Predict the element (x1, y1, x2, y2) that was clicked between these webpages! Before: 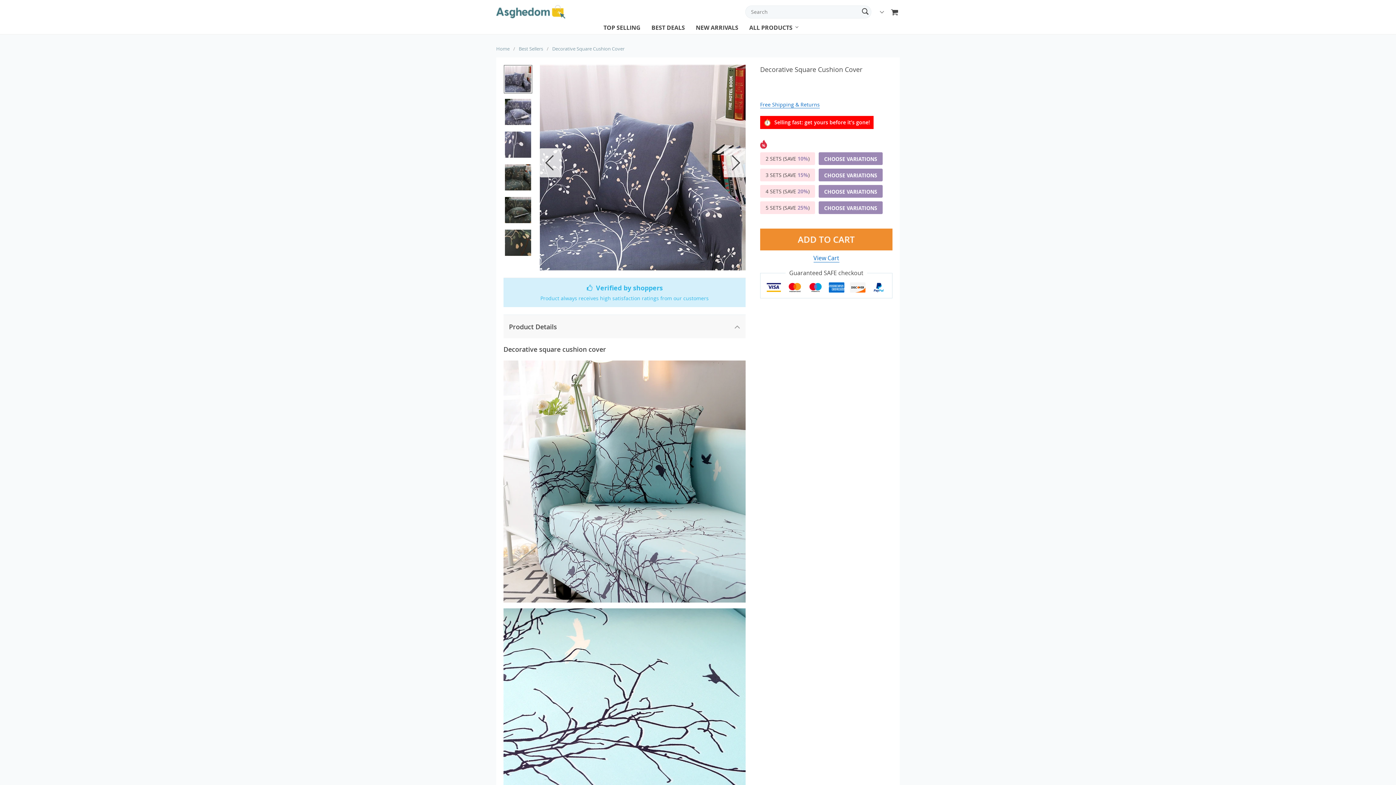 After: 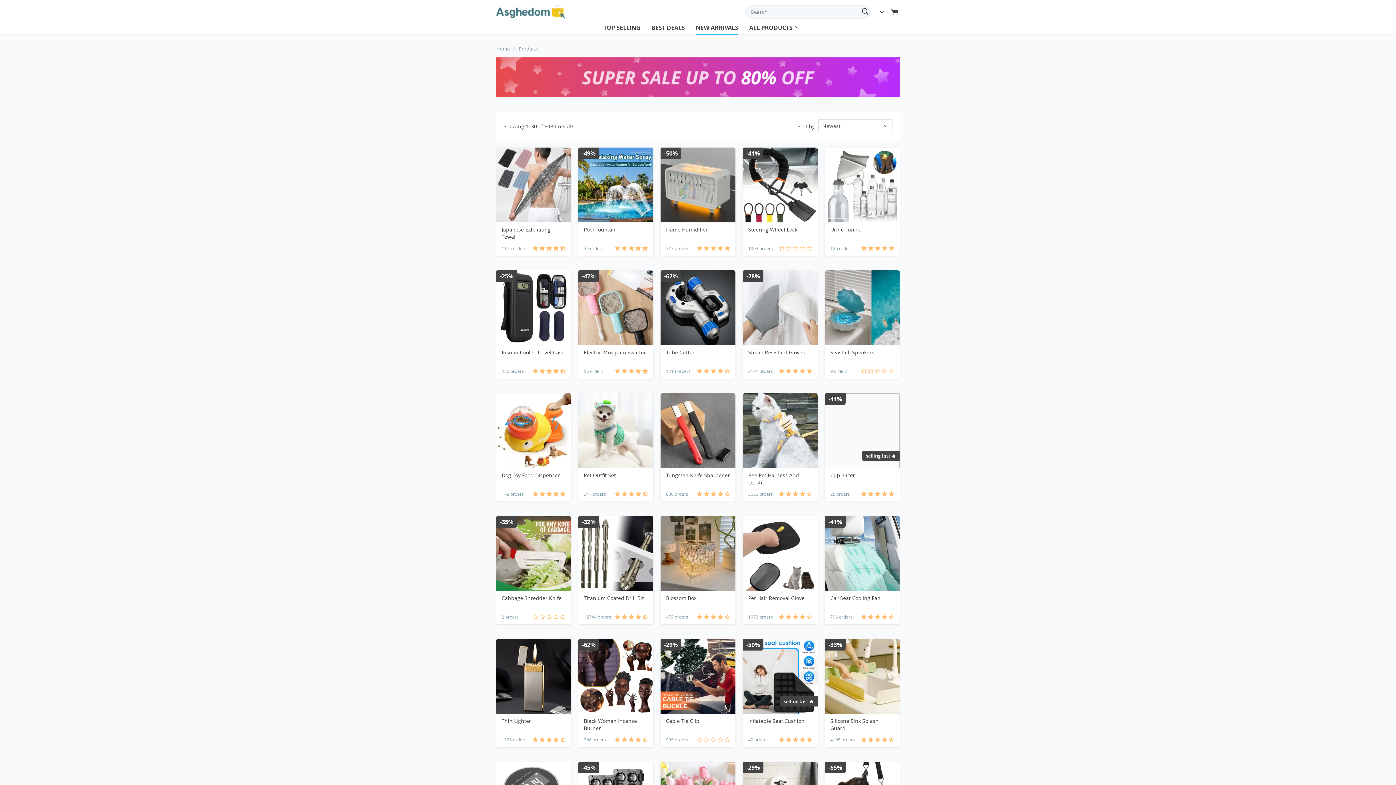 Action: label: NEW ARRIVALS bbox: (696, 23, 738, 35)